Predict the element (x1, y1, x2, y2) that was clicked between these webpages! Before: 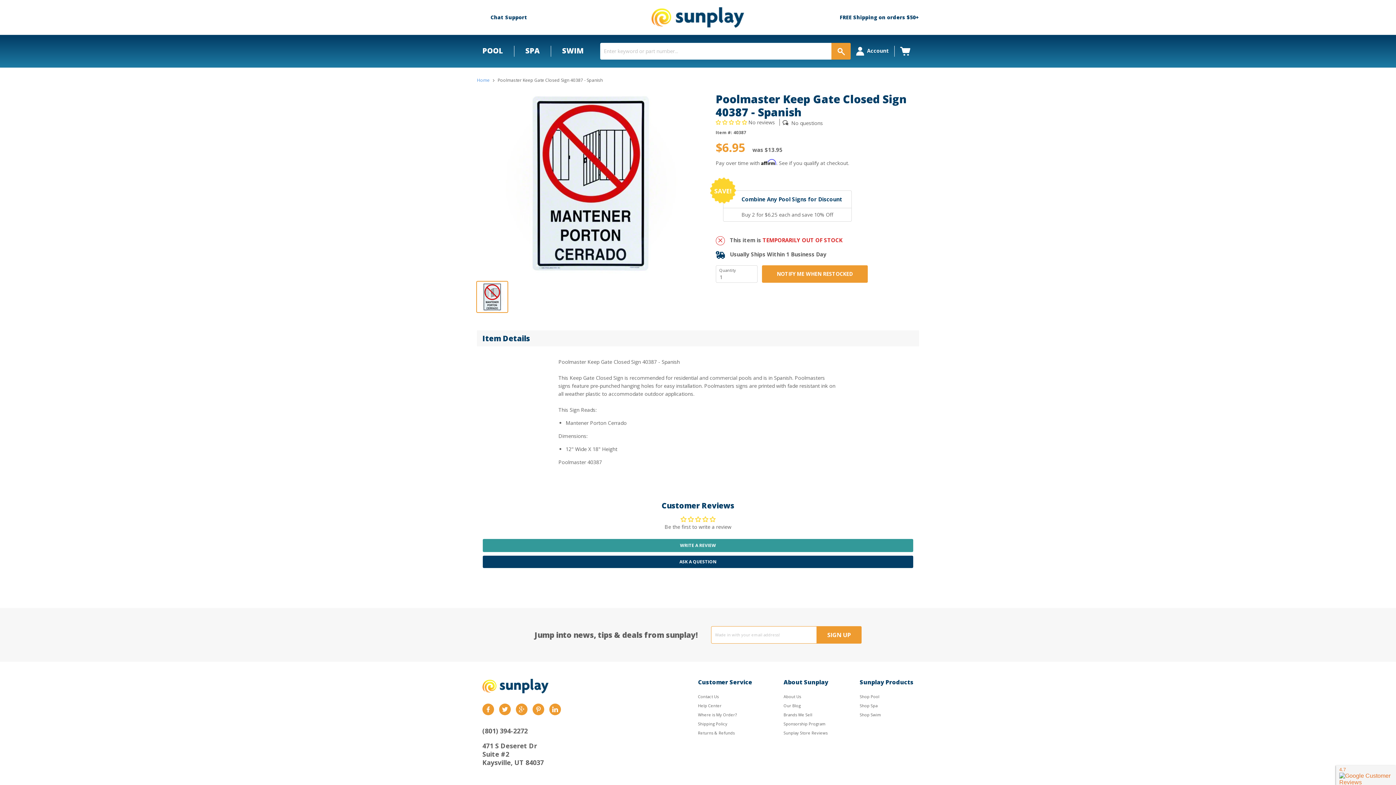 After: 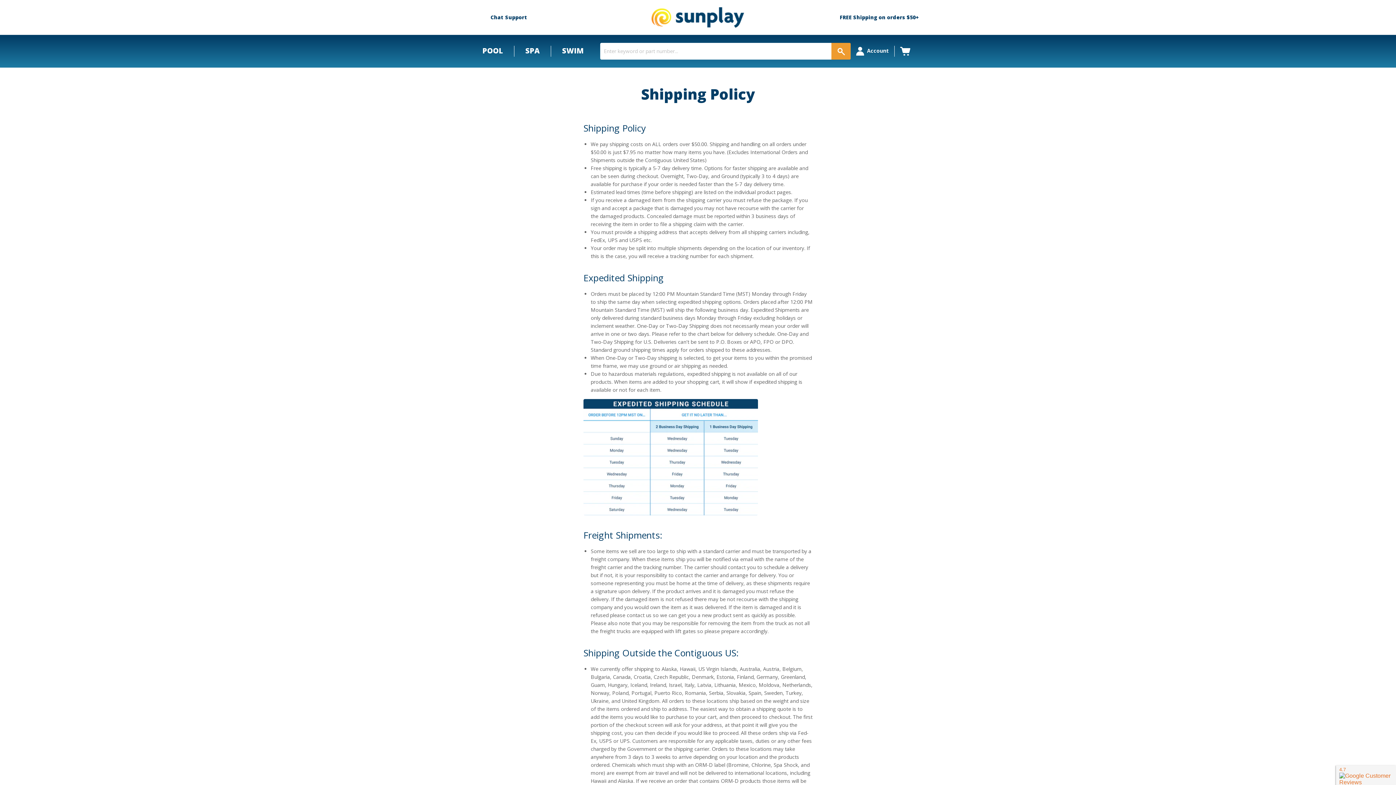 Action: bbox: (838, 12, 919, 22) label: FREE Shipping on orders $50+